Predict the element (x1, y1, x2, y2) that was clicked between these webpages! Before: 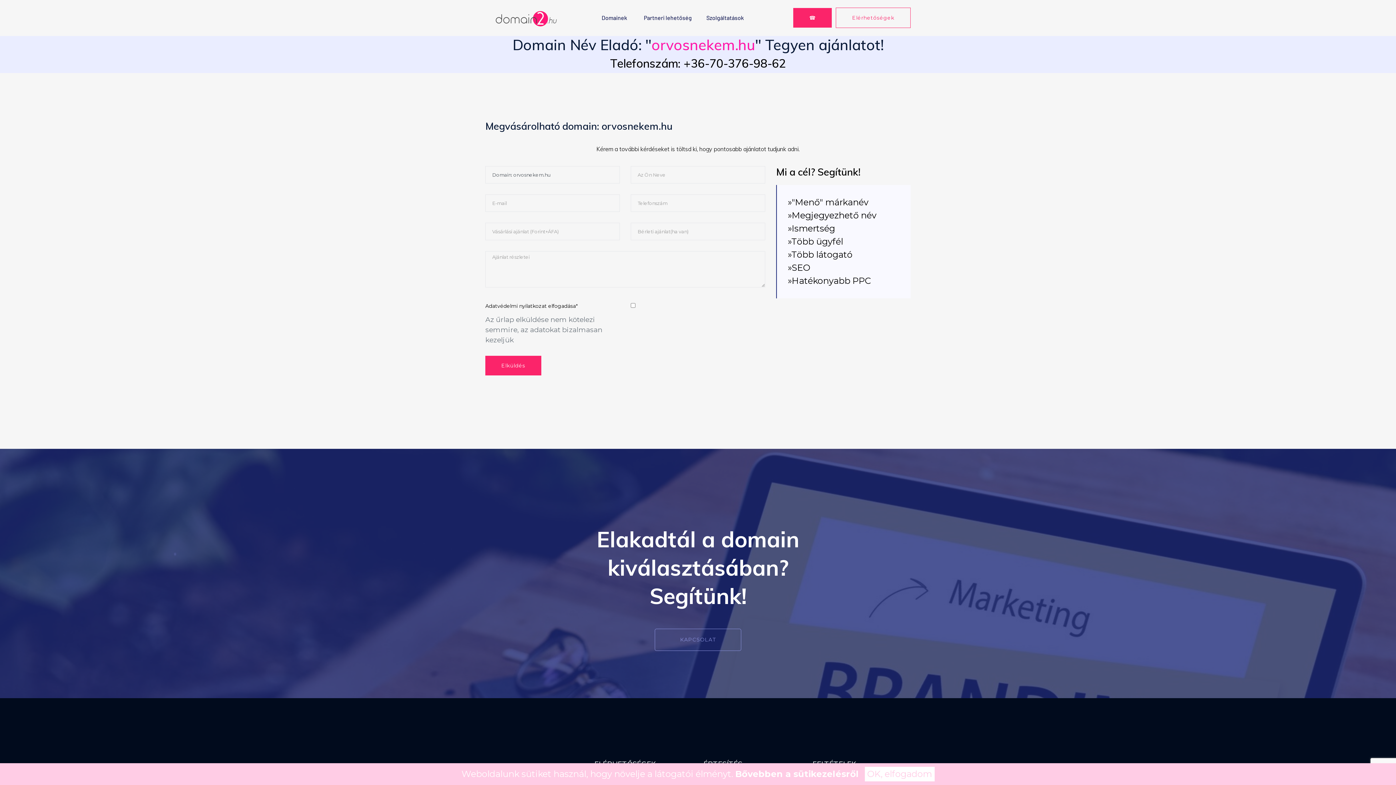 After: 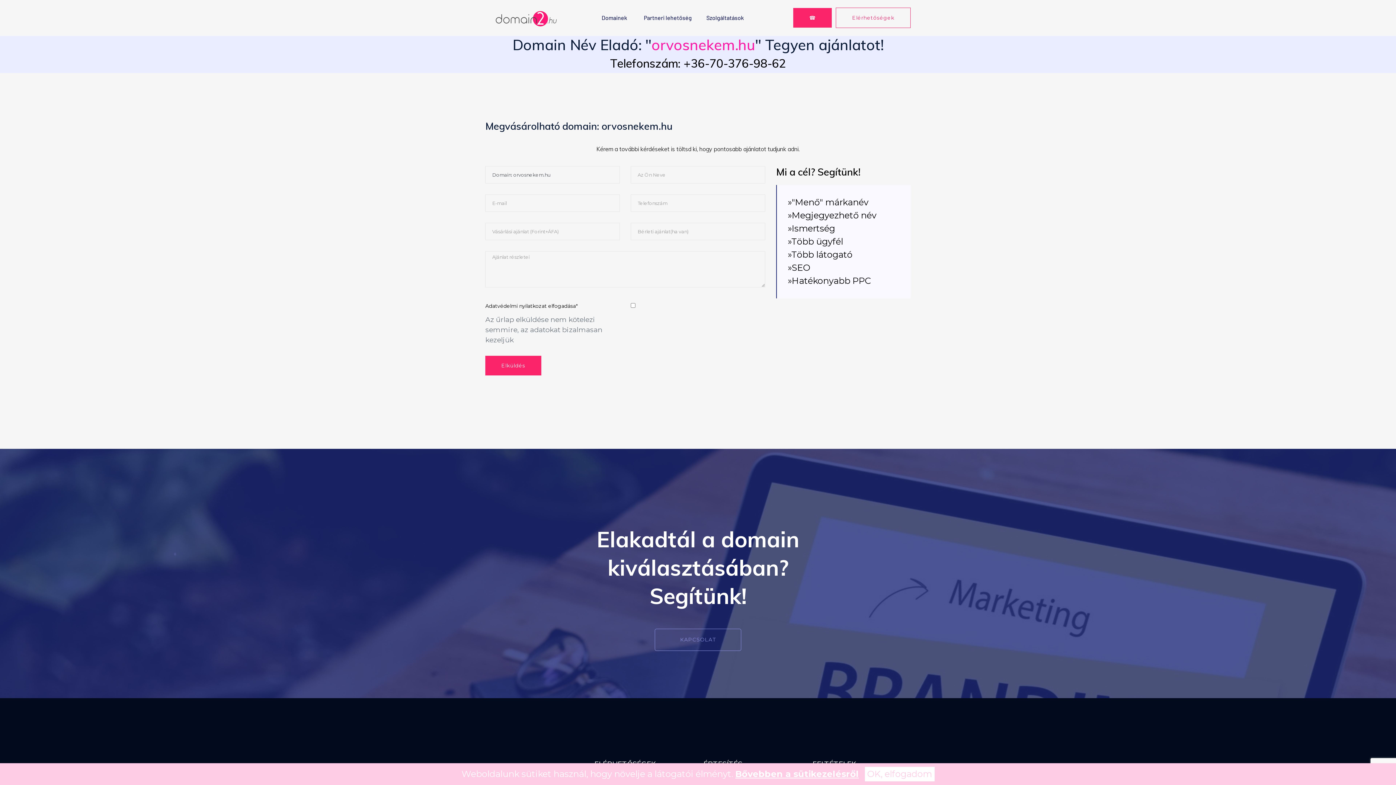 Action: bbox: (735, 769, 859, 779) label: Bővebben a sütikezelésről